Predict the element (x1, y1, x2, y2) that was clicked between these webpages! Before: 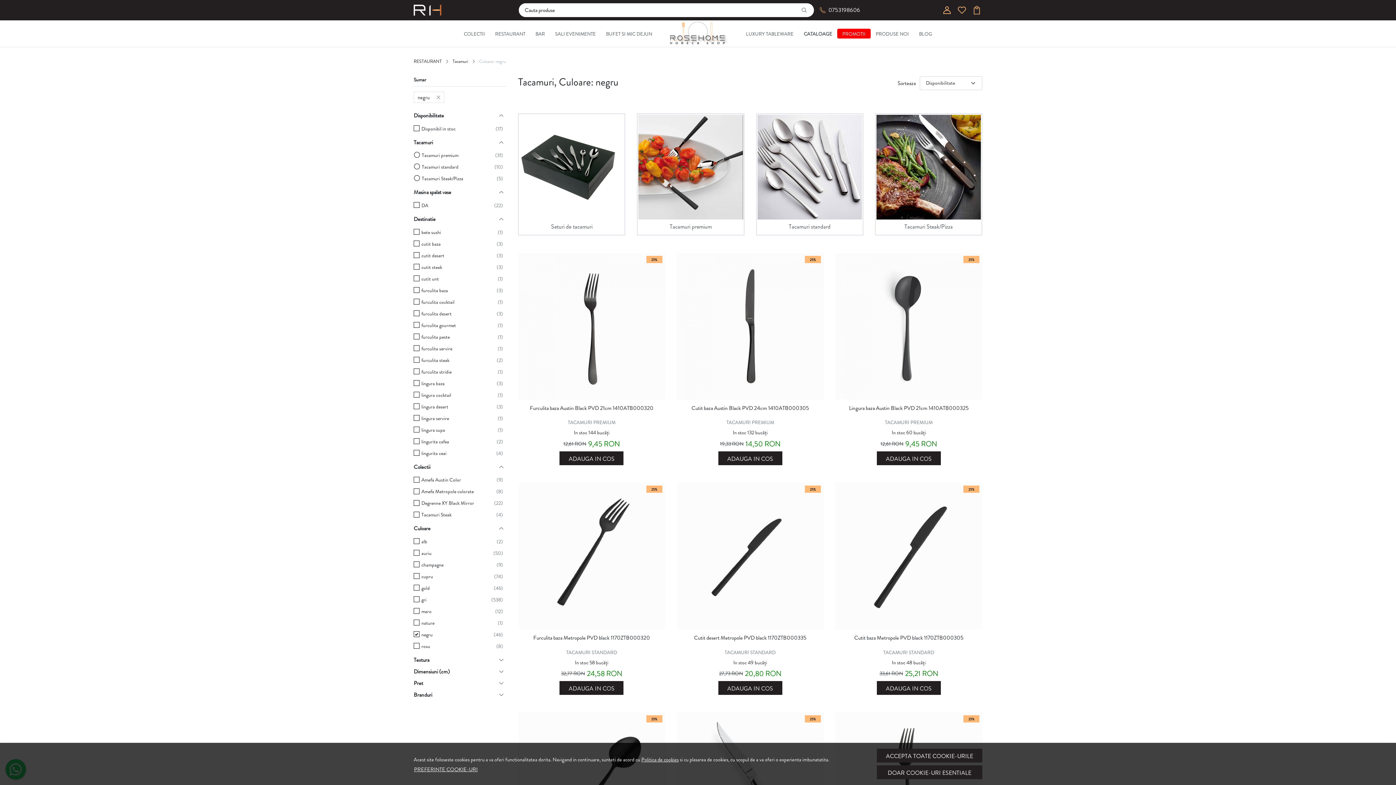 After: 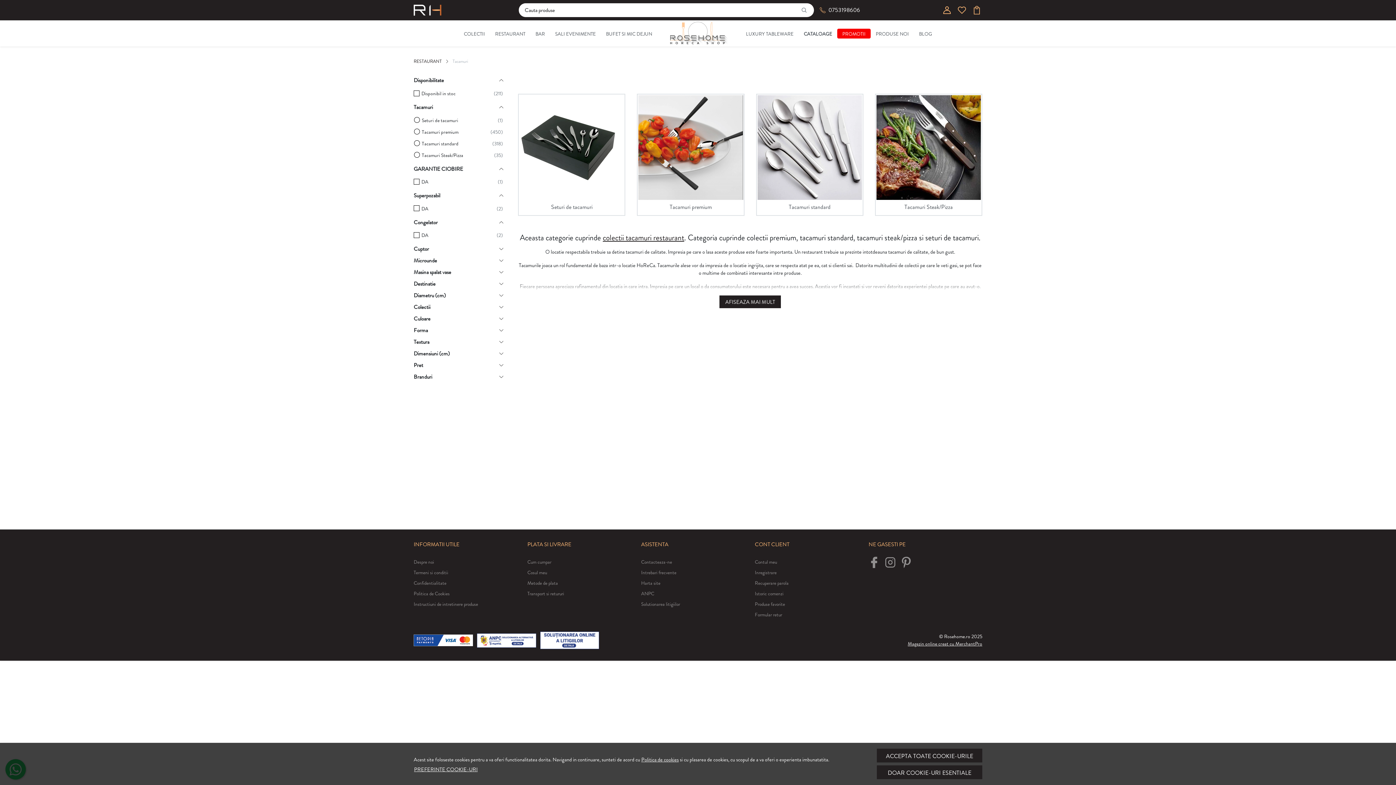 Action: bbox: (432, 95, 440, 99)